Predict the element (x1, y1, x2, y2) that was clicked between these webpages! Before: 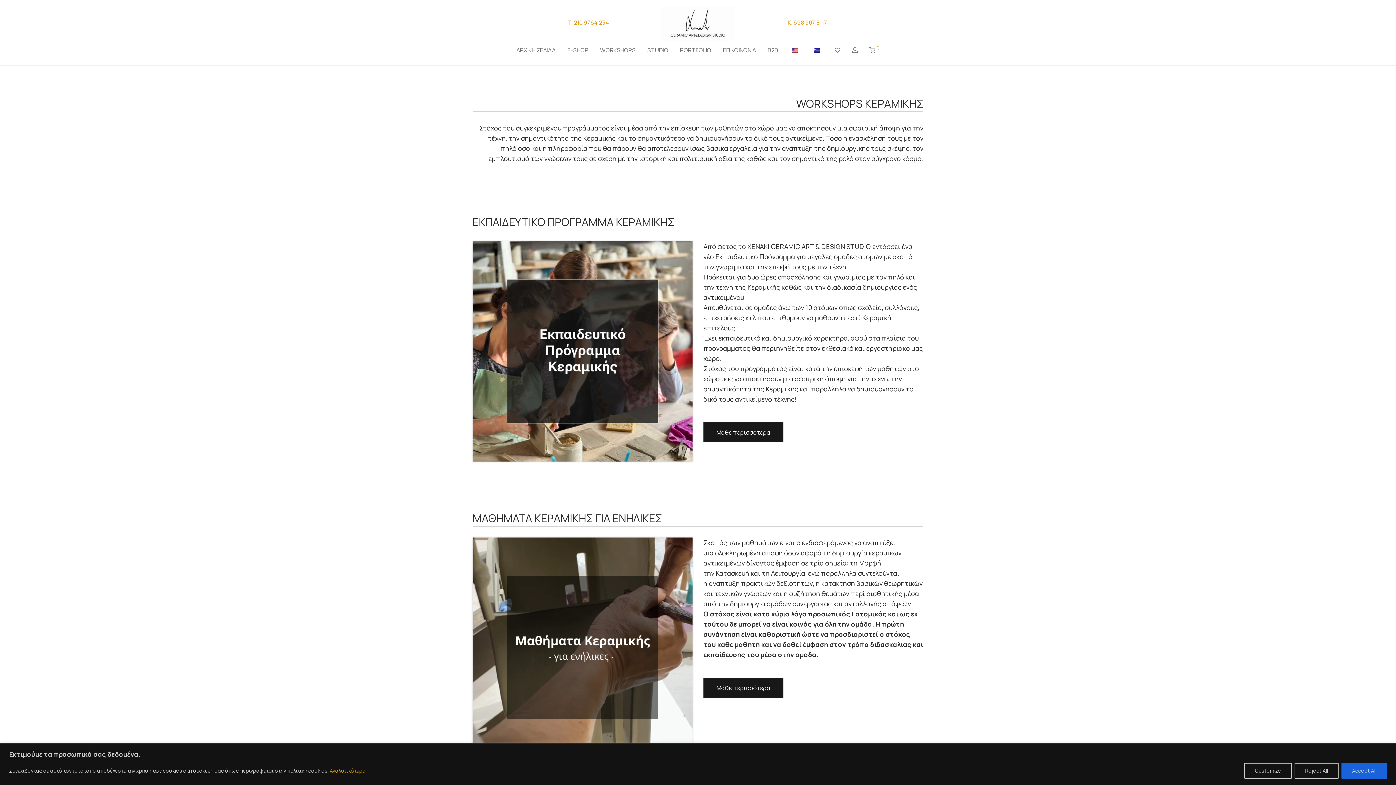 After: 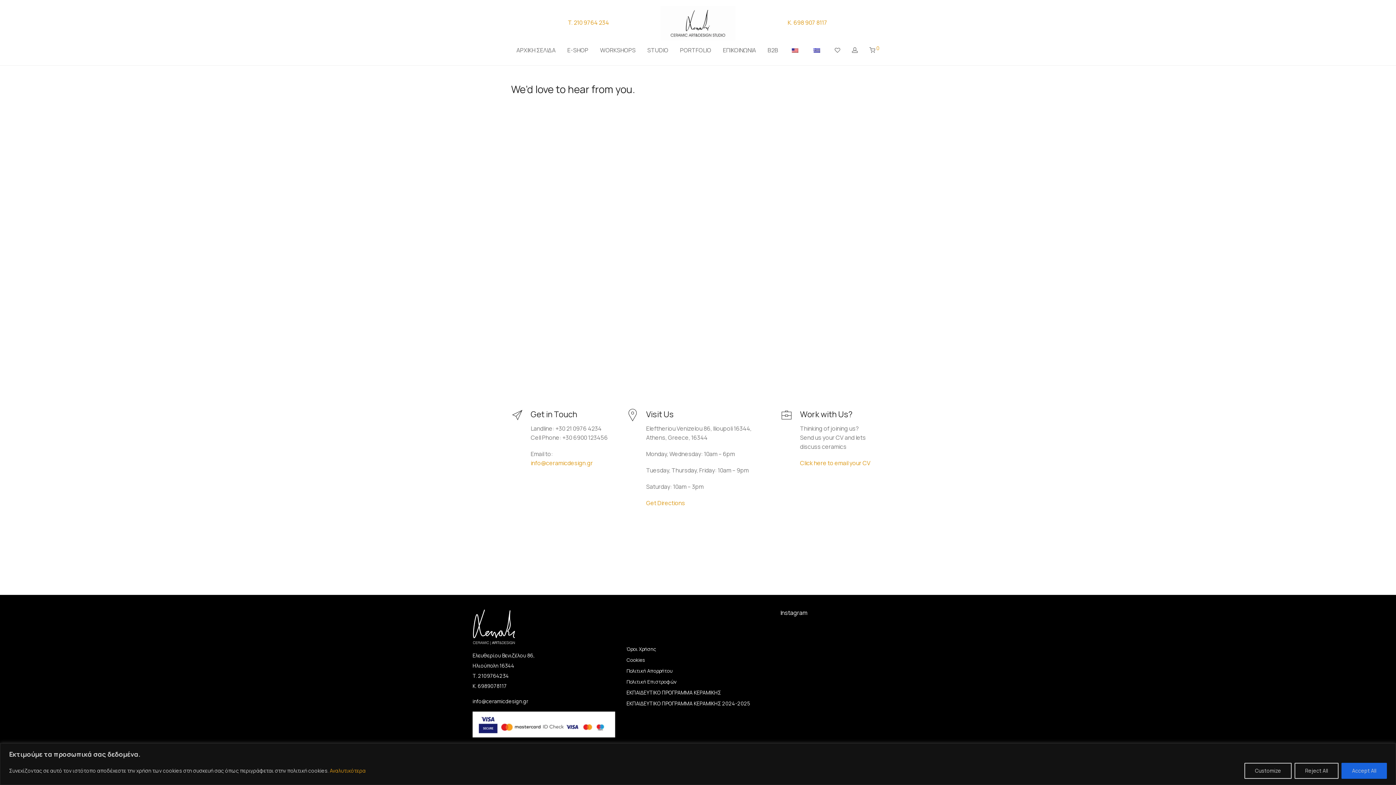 Action: label: ΕΠΙΚΟΙΝΩΝΙΑ bbox: (717, 41, 762, 58)